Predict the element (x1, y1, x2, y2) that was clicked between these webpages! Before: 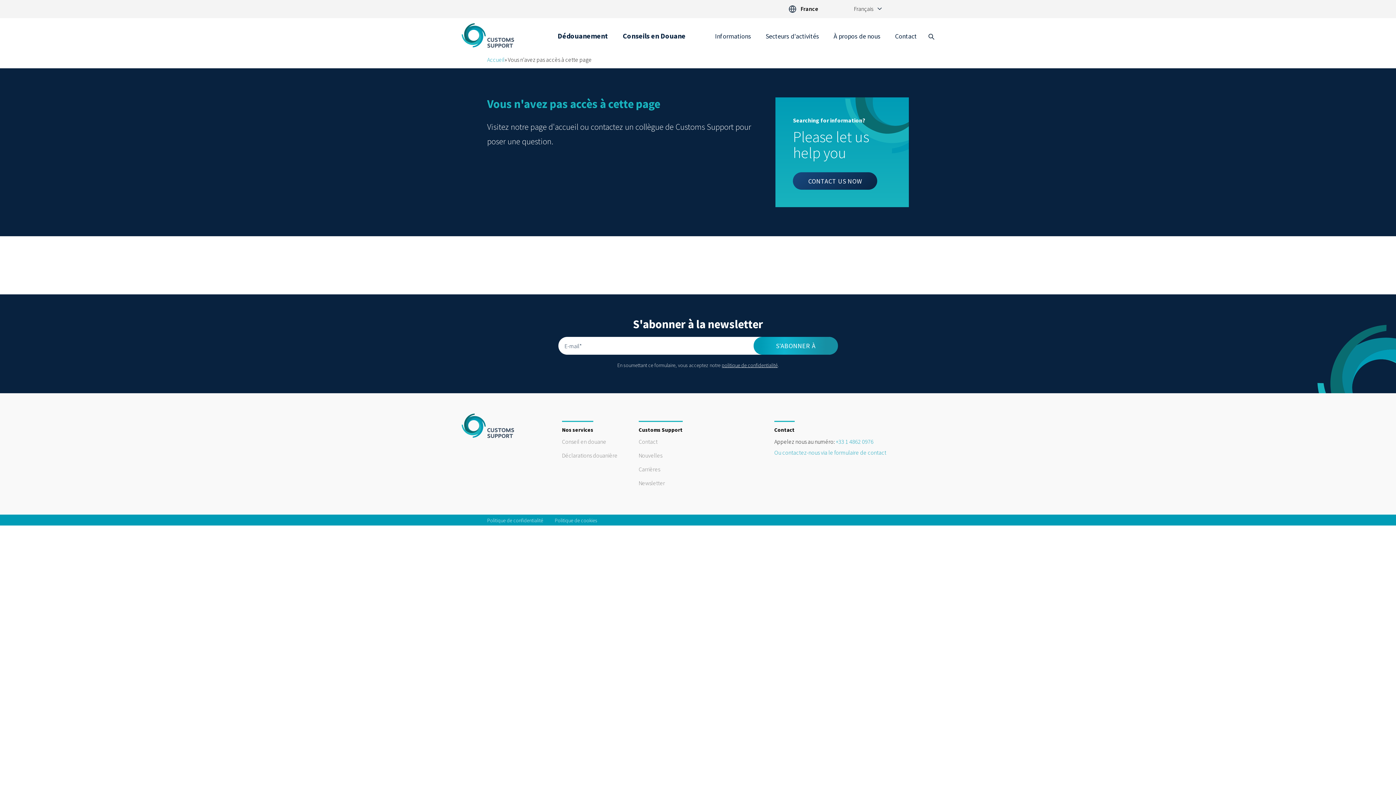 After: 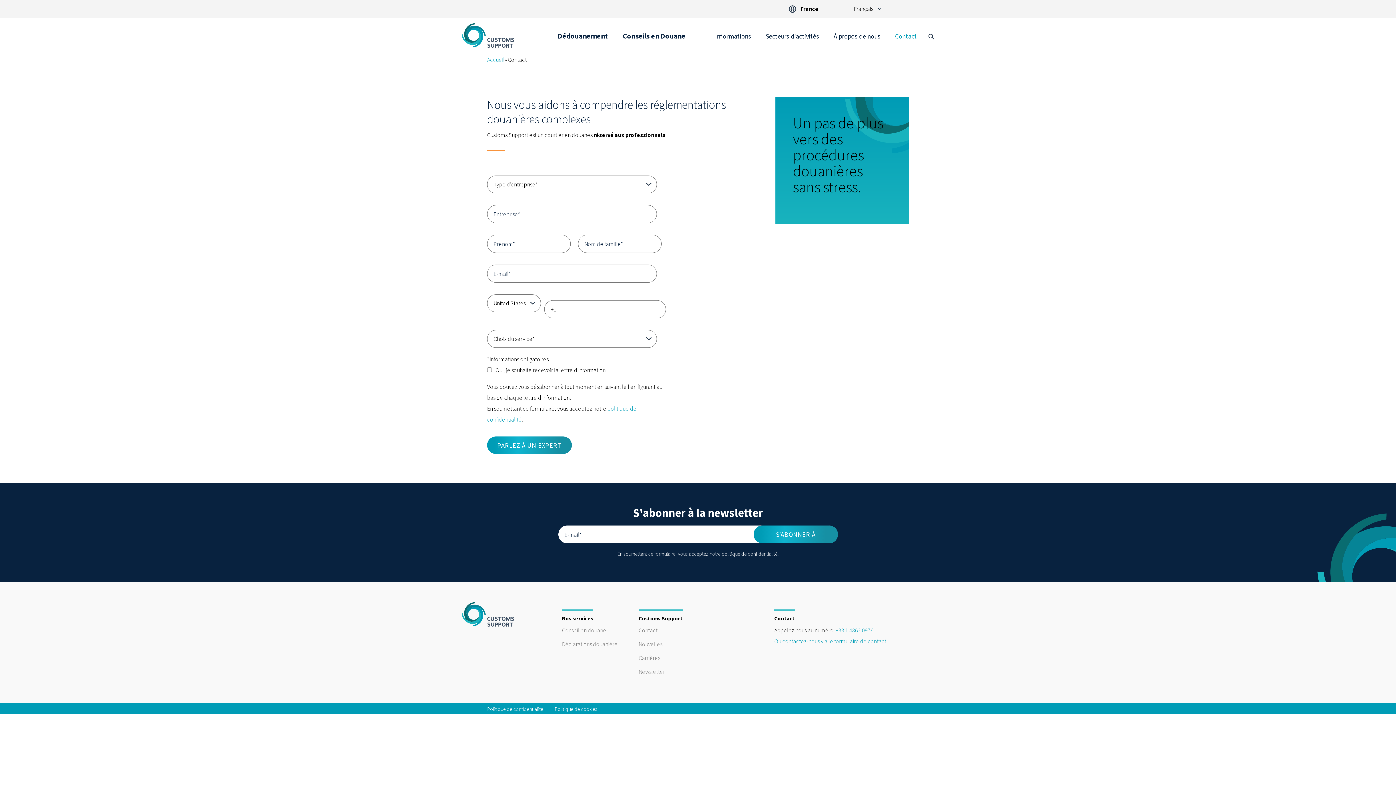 Action: bbox: (895, 30, 917, 42) label: Contact